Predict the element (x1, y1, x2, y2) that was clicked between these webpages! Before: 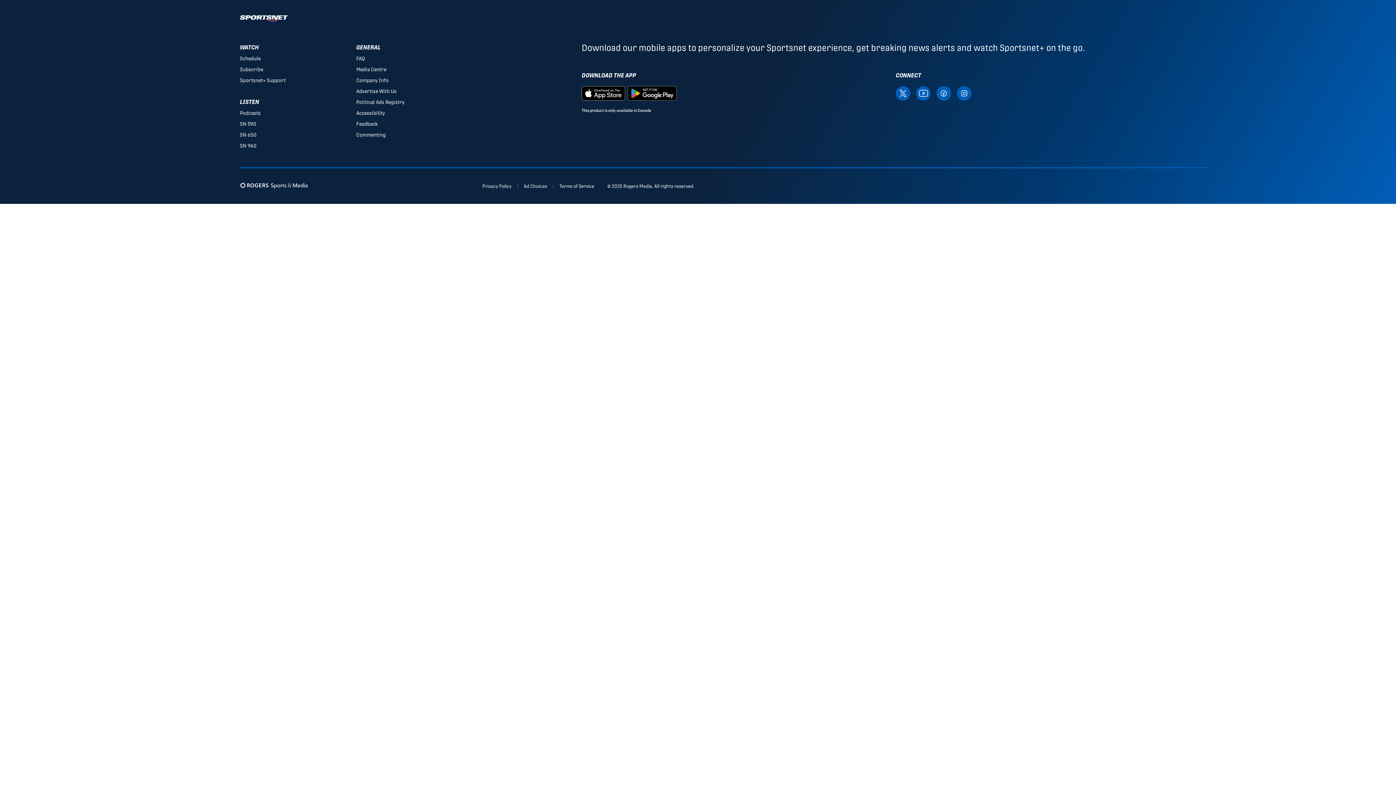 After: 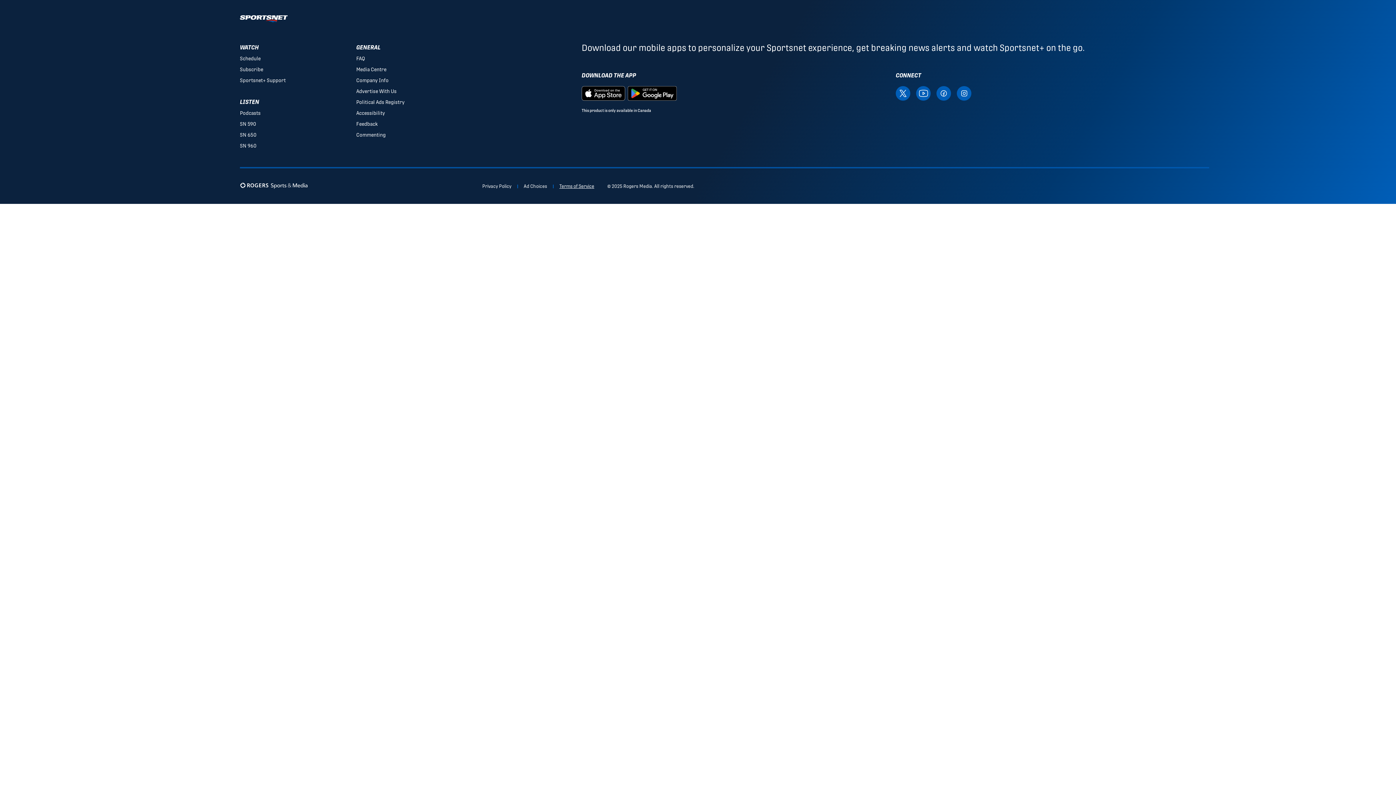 Action: label: Terms of Service bbox: (559, 183, 594, 189)